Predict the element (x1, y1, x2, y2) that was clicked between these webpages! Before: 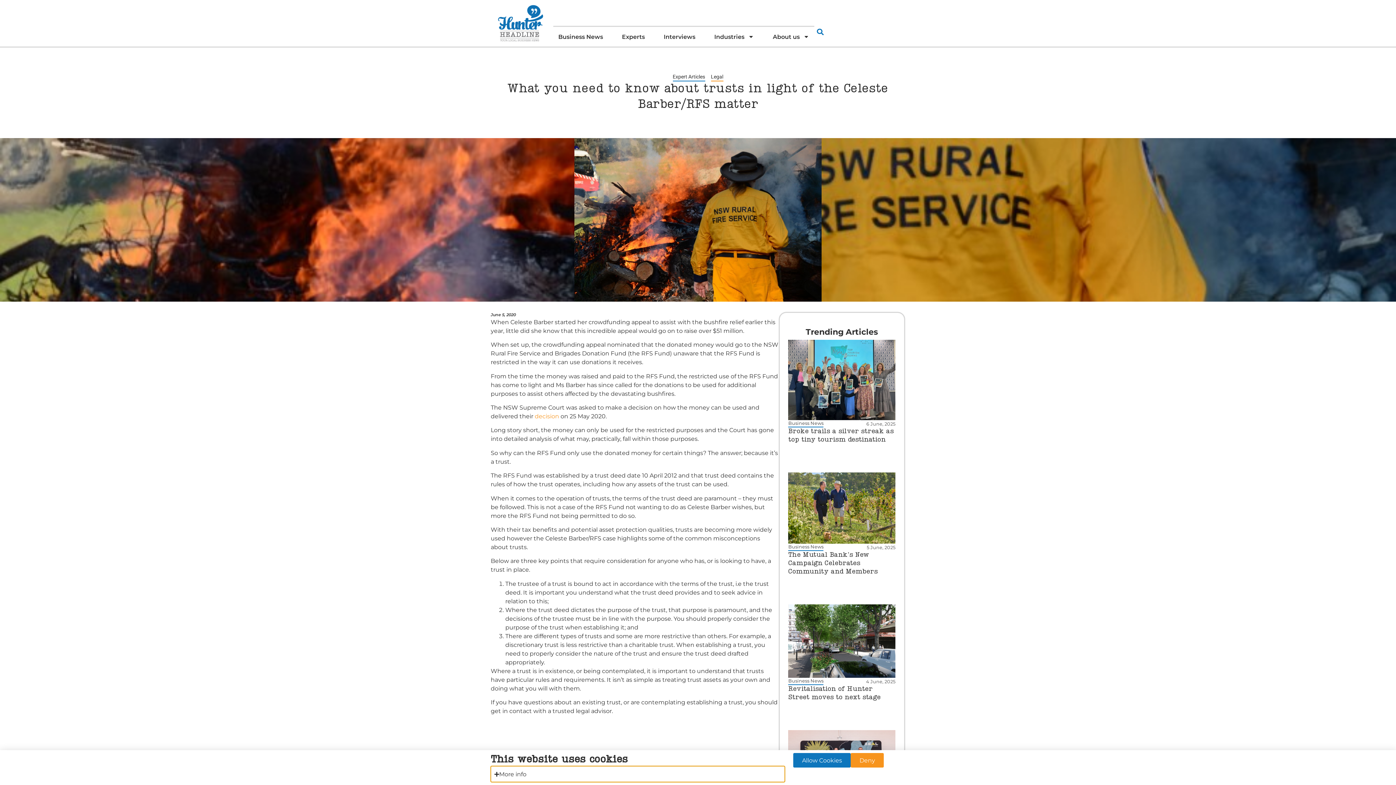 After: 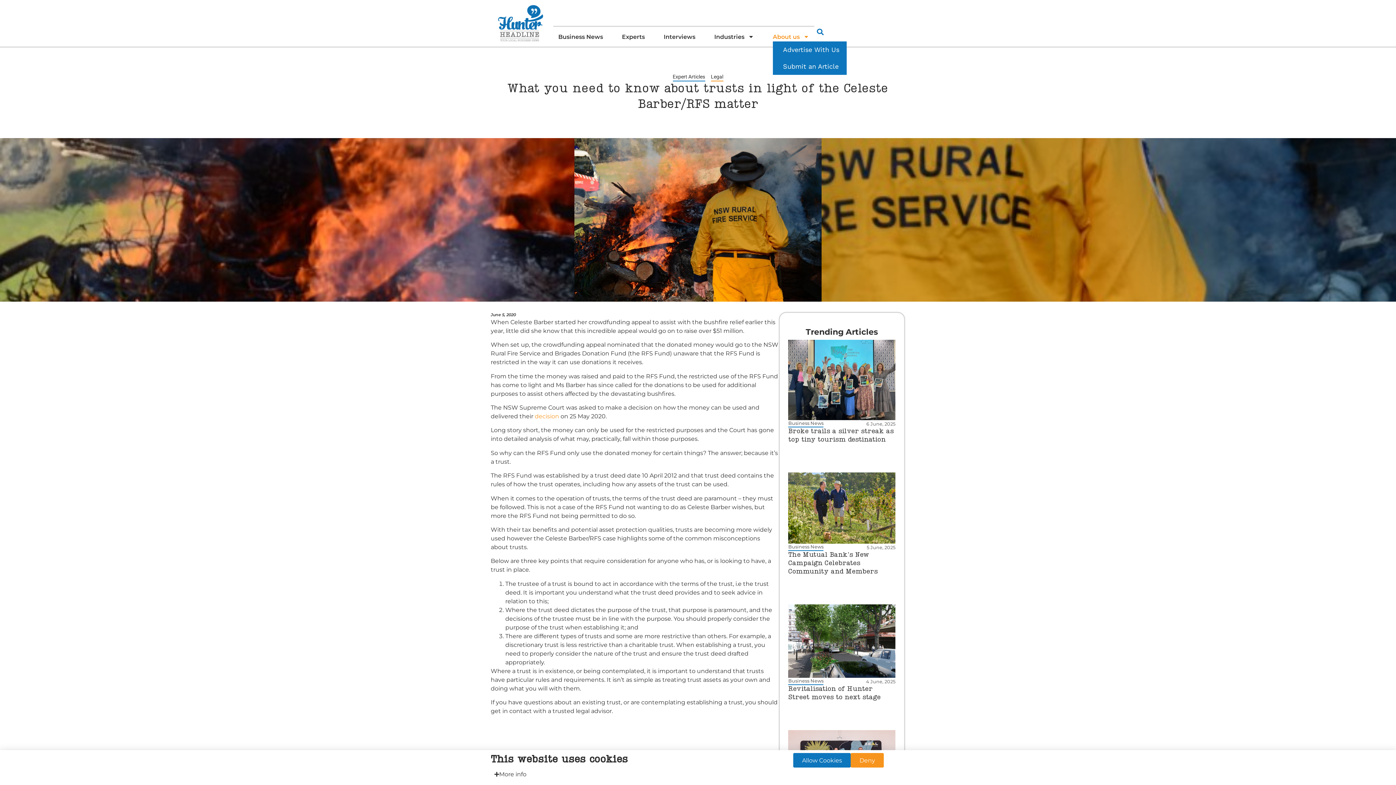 Action: bbox: (773, 32, 809, 41) label: About us